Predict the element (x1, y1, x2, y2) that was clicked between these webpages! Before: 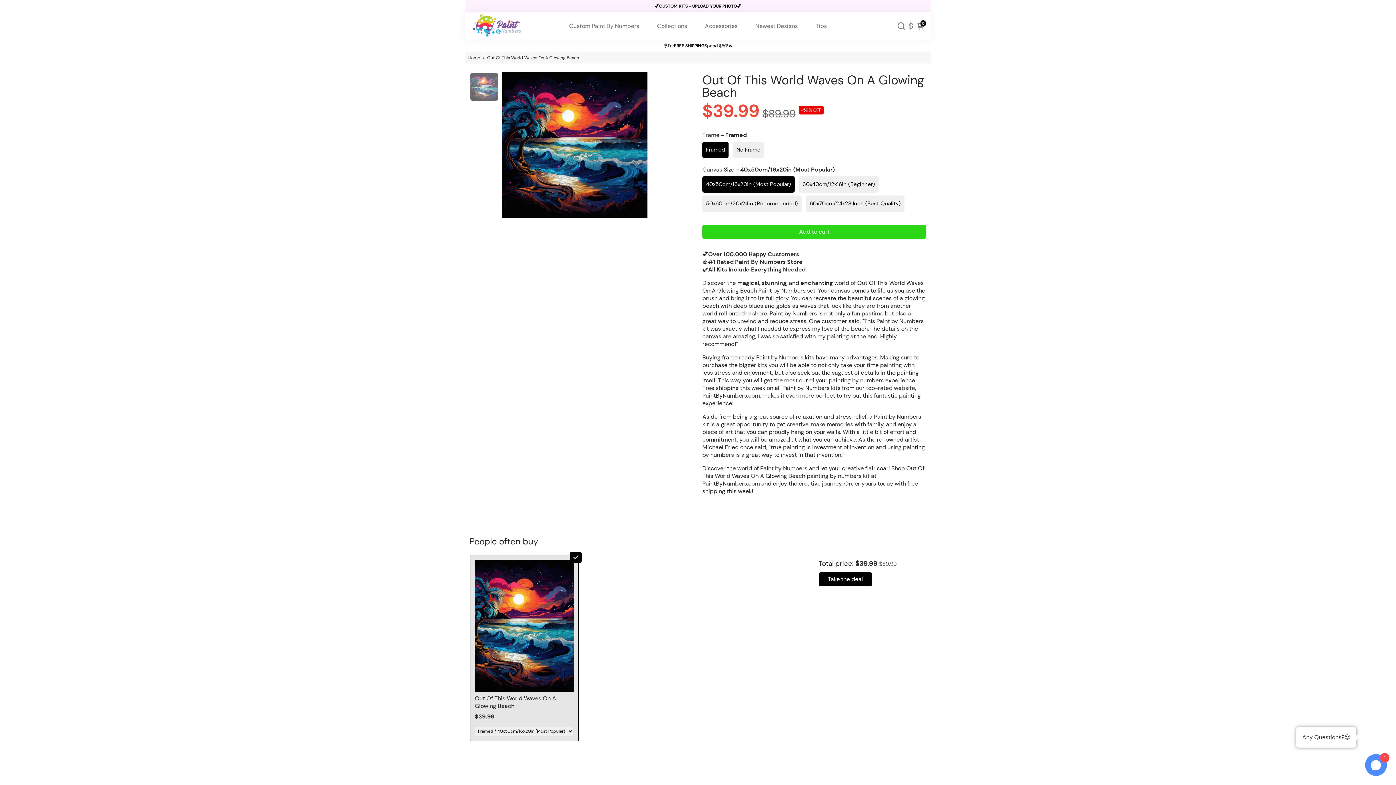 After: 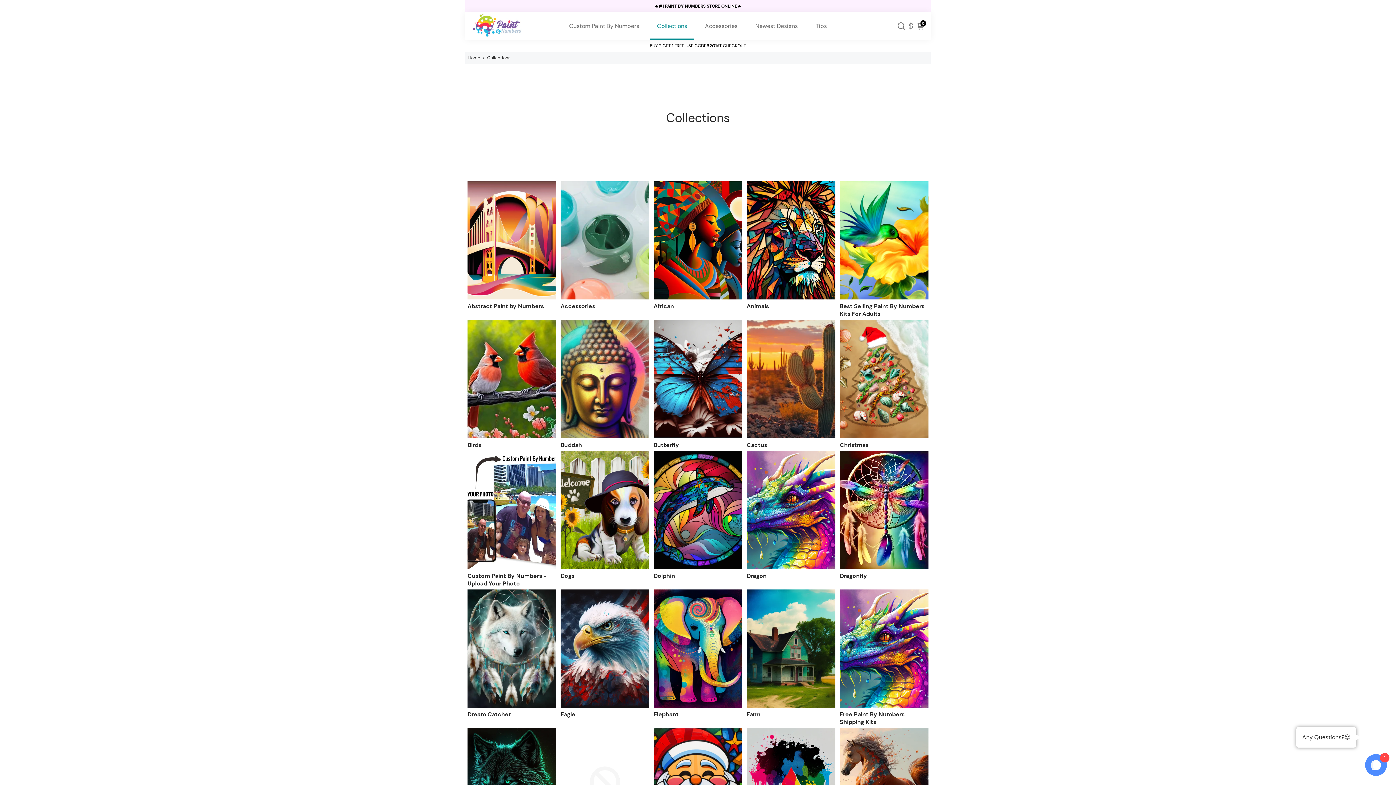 Action: bbox: (649, 12, 694, 39) label: Collections